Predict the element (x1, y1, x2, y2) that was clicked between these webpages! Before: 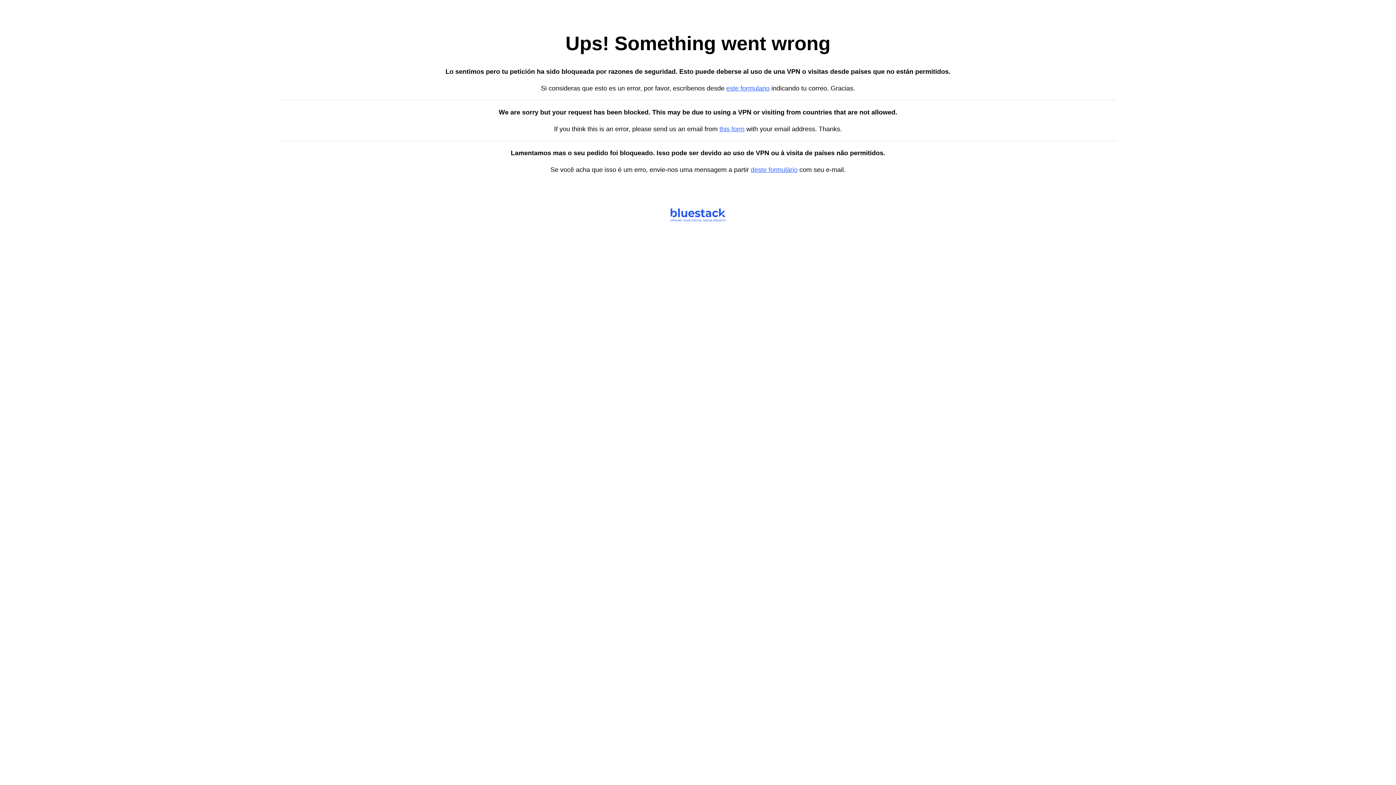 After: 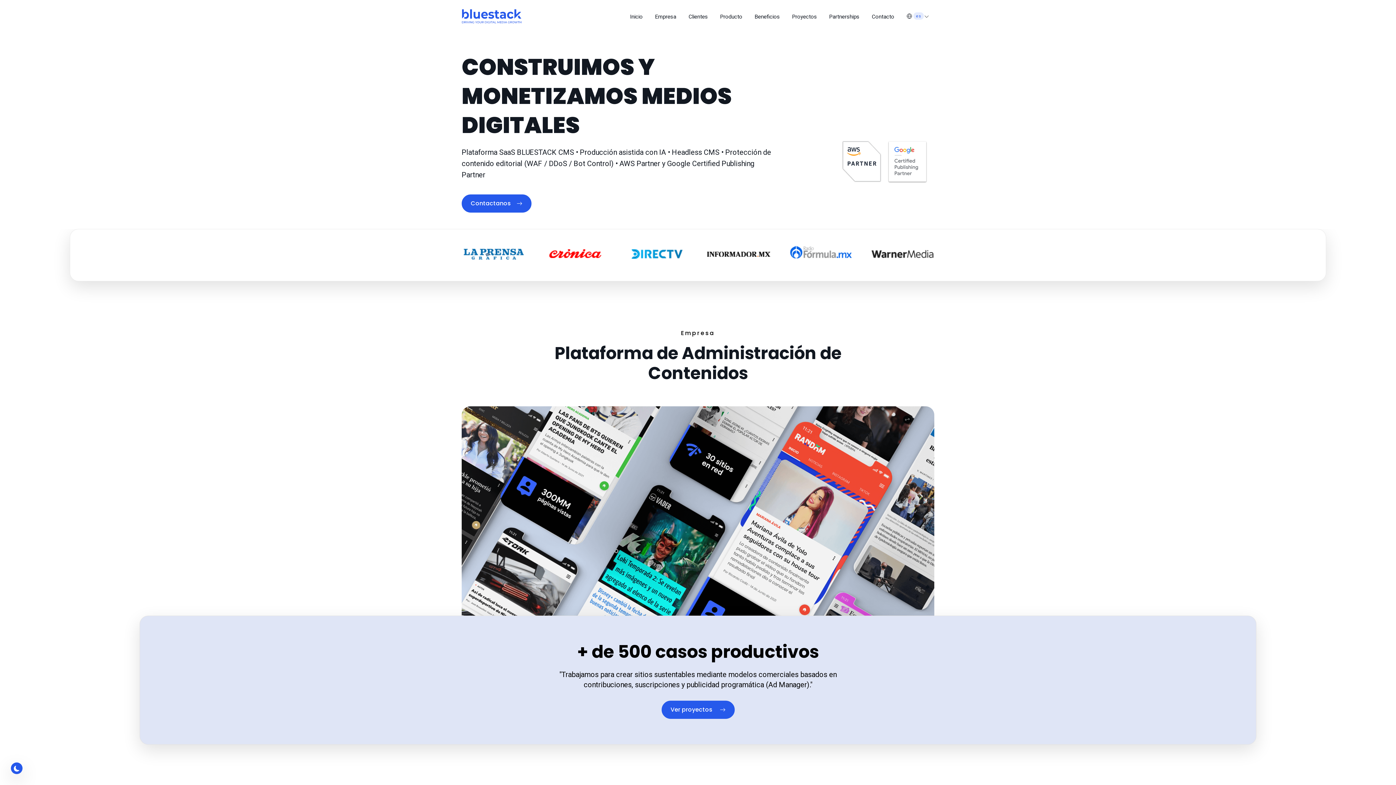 Action: label: deste formulário bbox: (750, 166, 797, 173)